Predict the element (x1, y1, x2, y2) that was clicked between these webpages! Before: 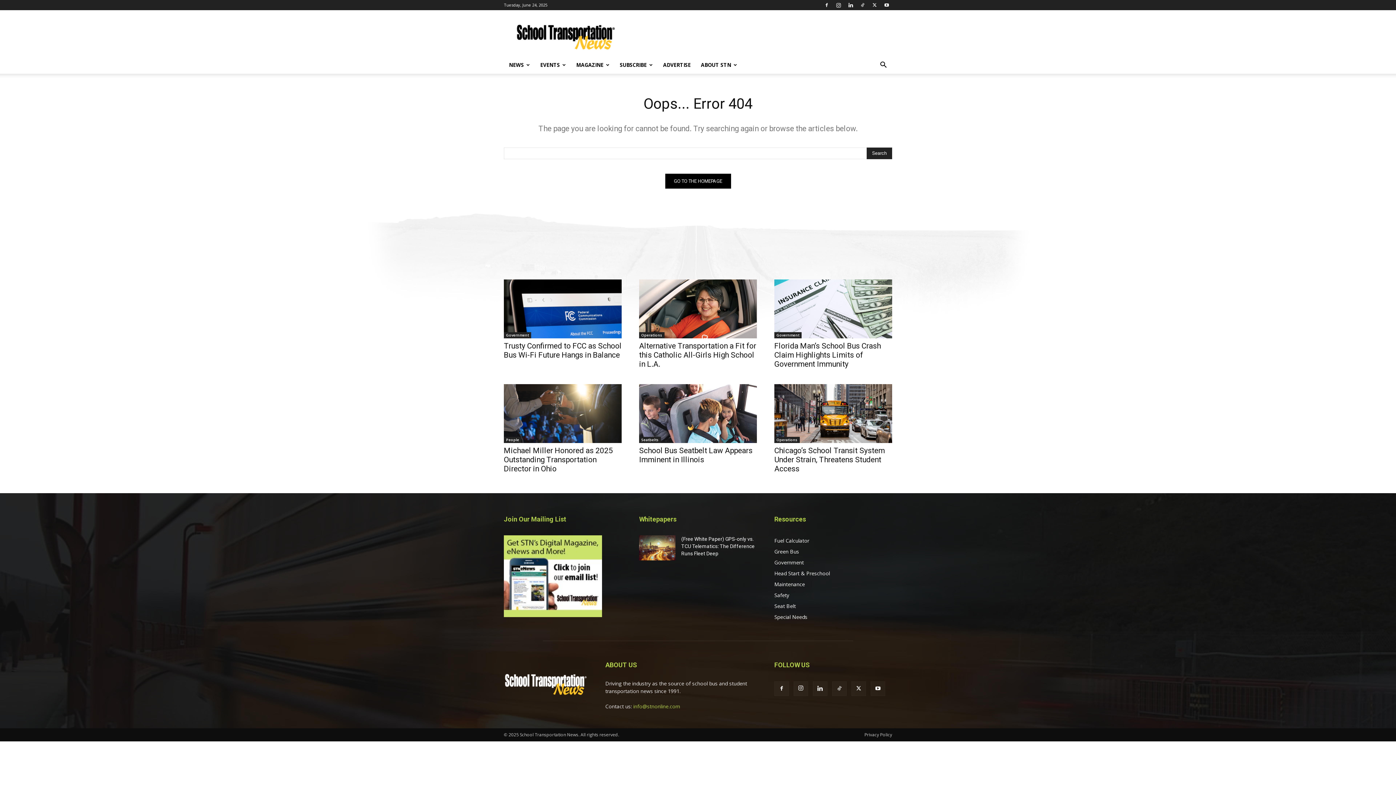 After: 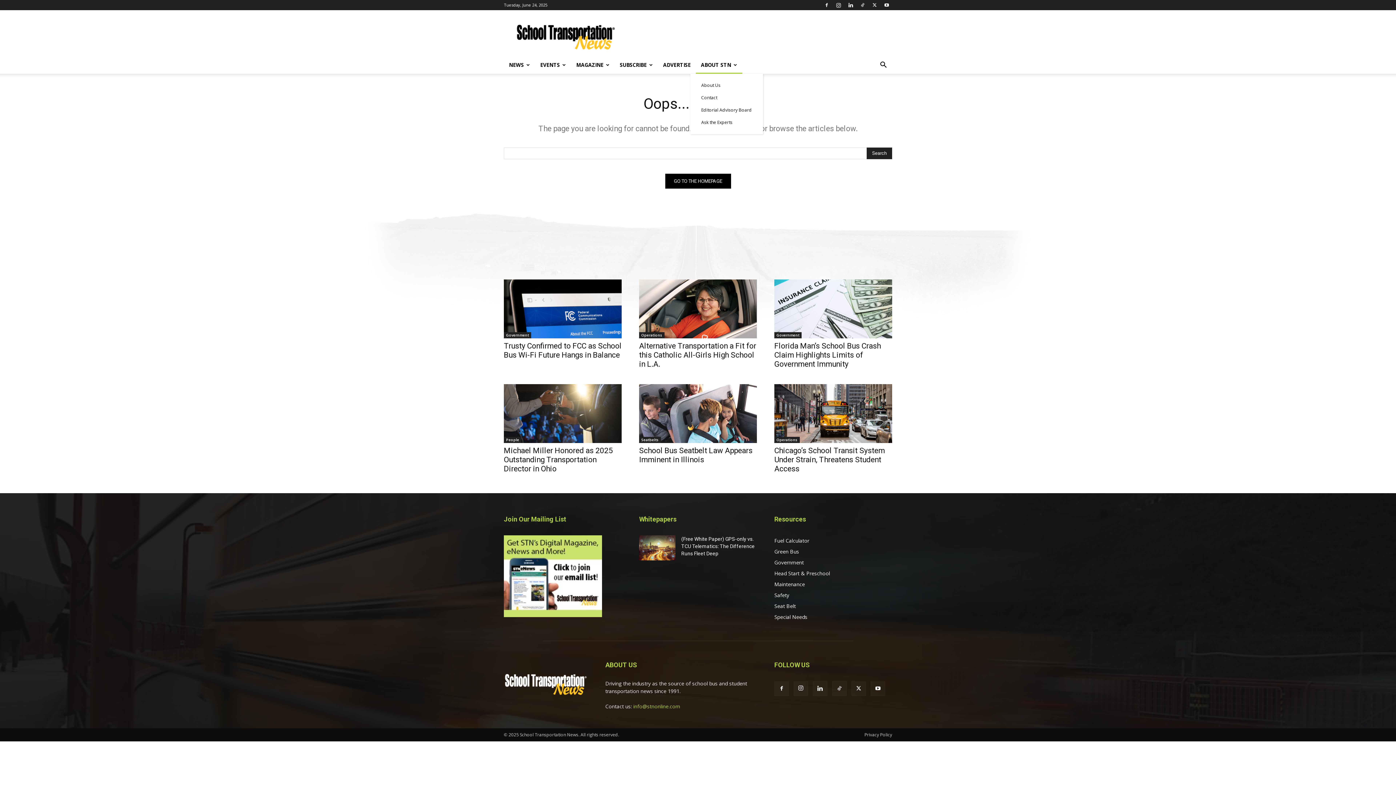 Action: bbox: (696, 56, 742, 73) label: ABOUT STN